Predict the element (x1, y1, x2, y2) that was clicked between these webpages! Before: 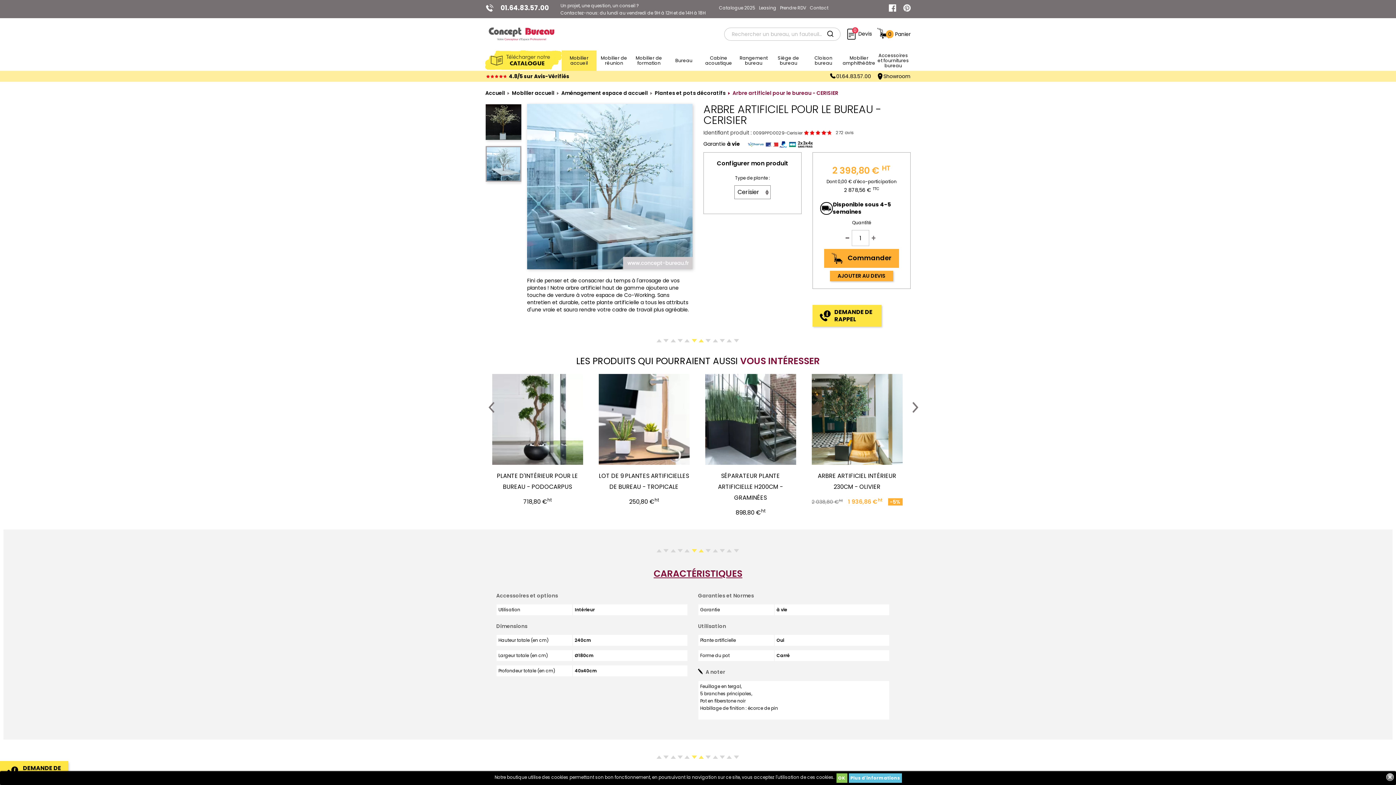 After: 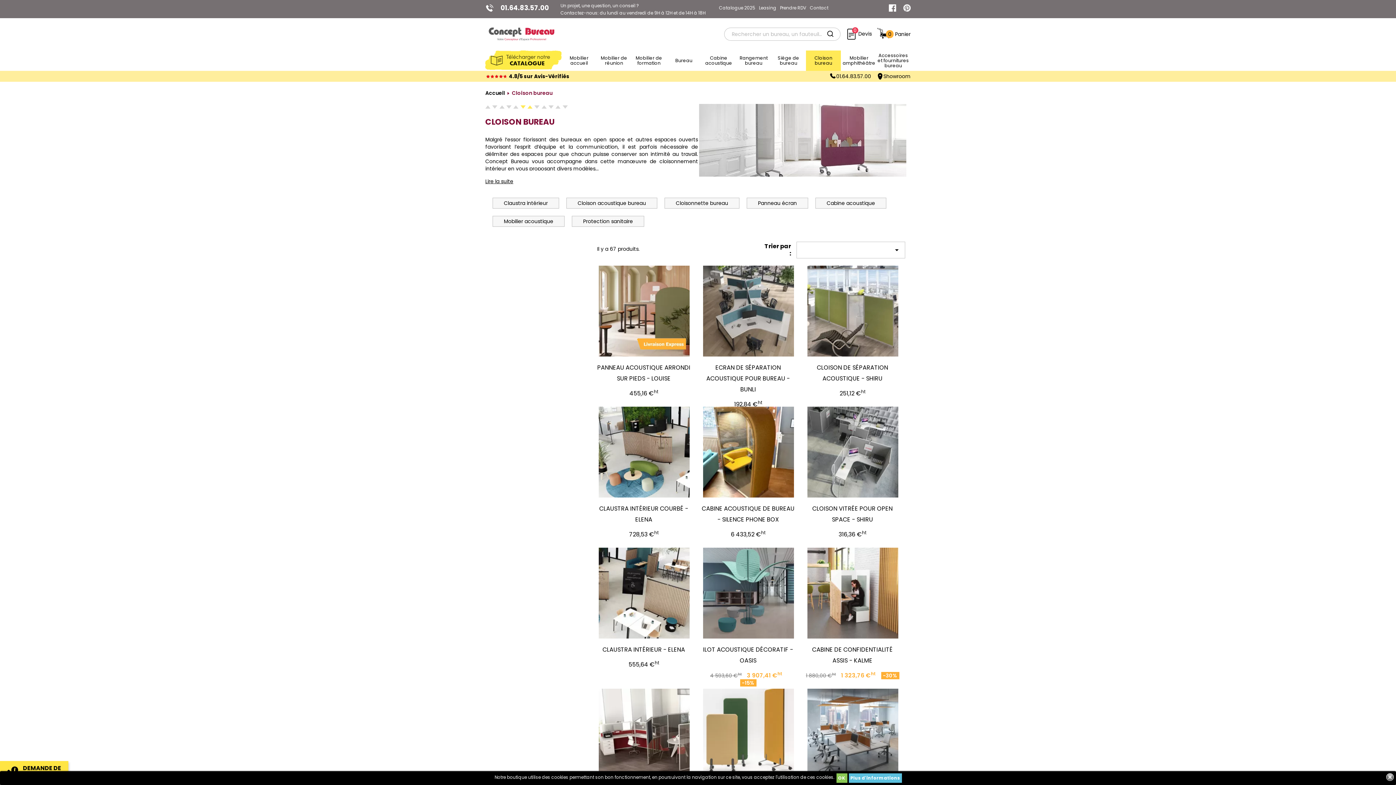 Action: label: Cloison bureau bbox: (806, 50, 841, 71)